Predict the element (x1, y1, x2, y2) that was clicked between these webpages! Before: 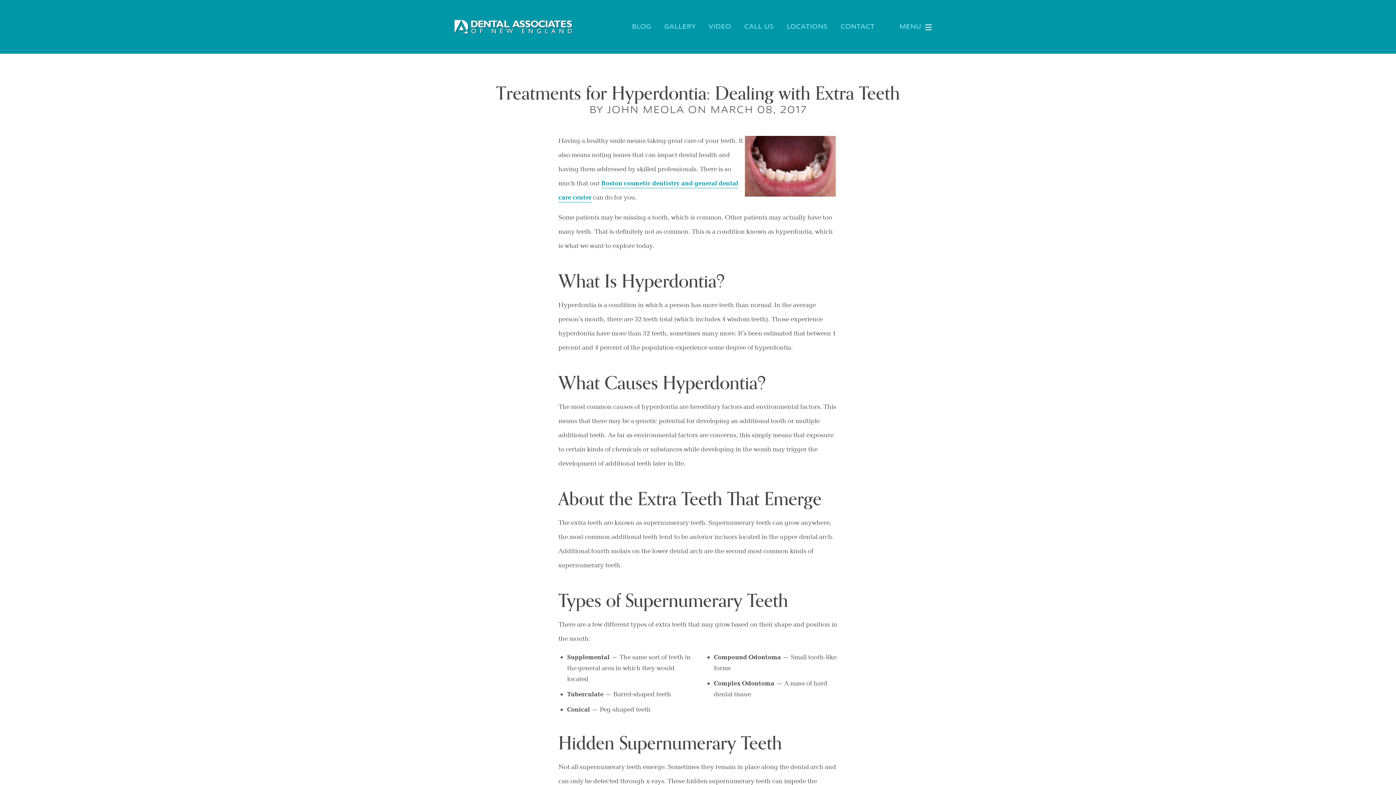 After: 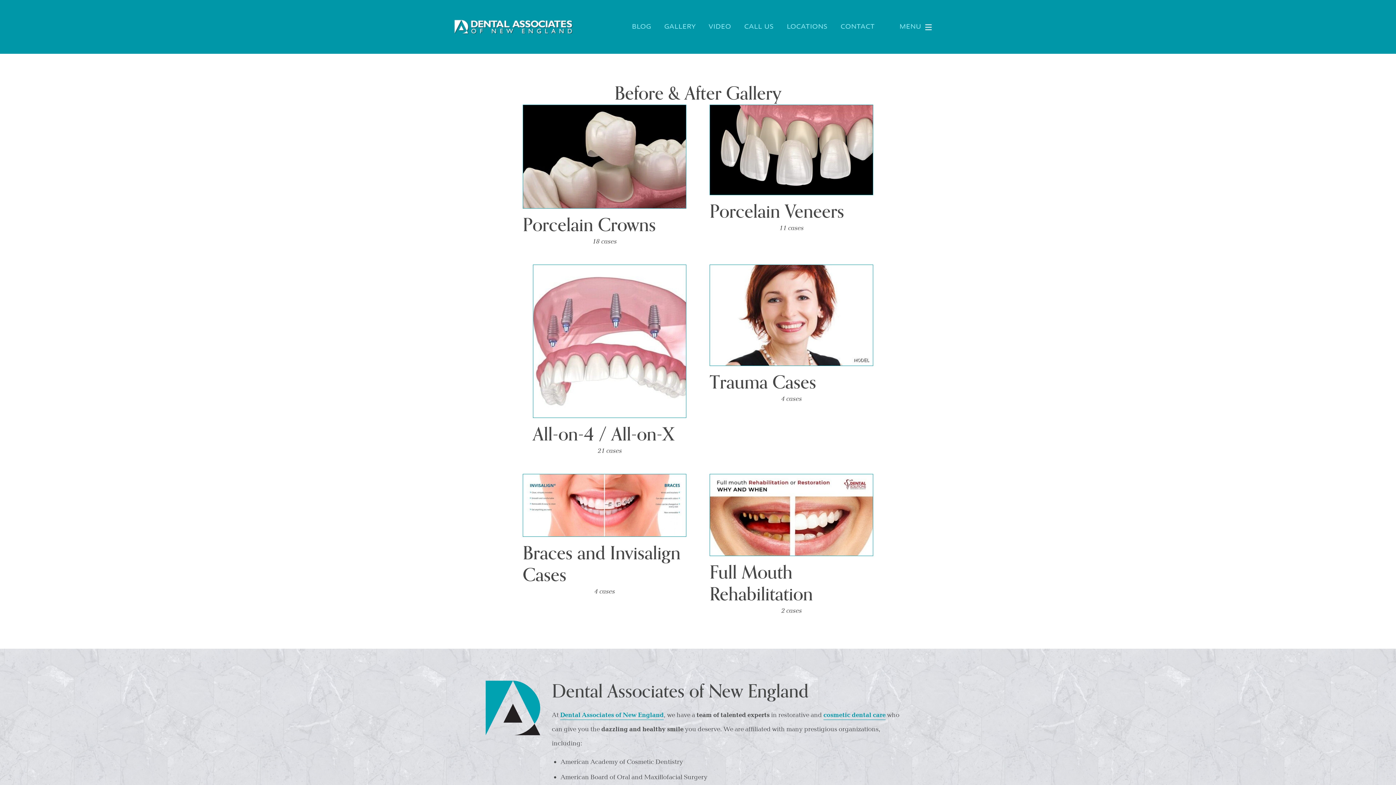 Action: bbox: (657, 17, 702, 37) label: GALLERY